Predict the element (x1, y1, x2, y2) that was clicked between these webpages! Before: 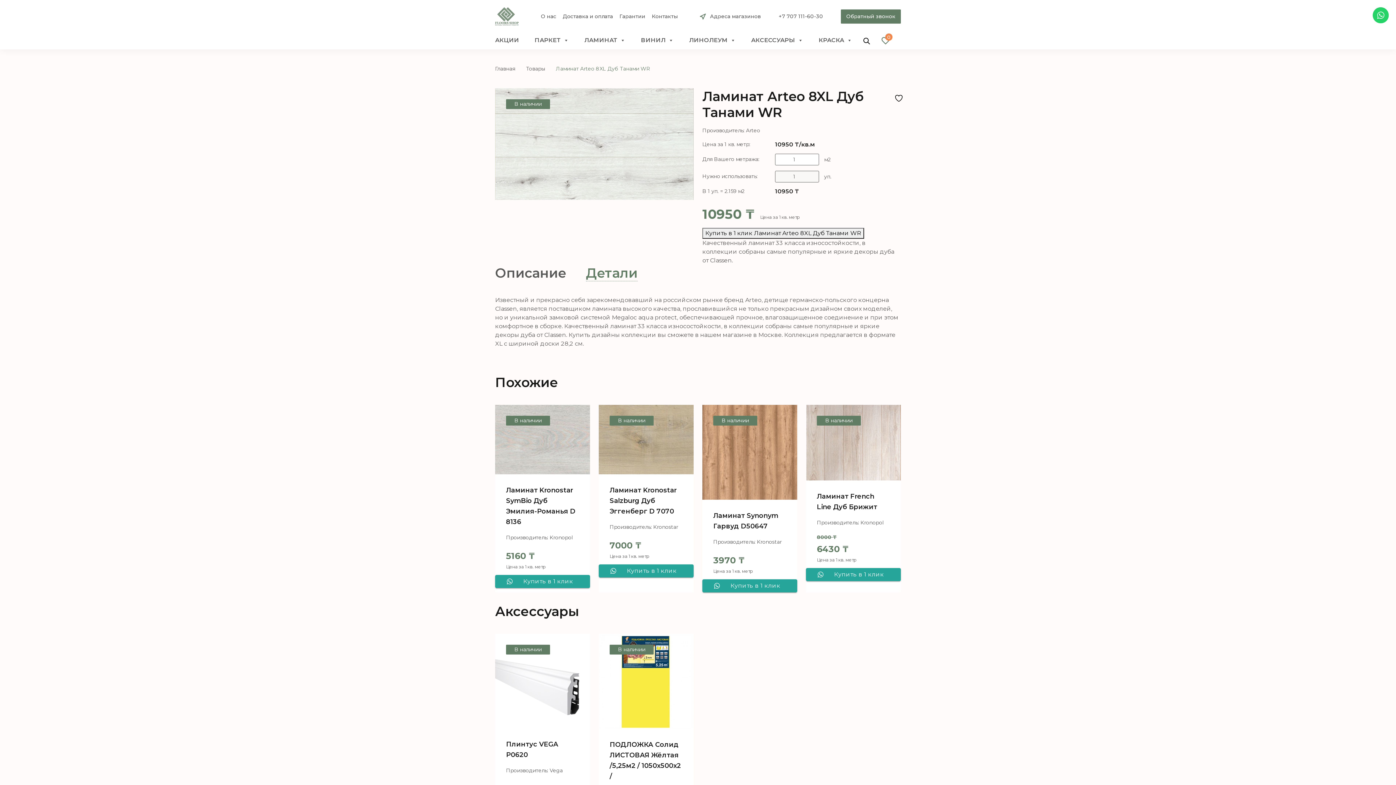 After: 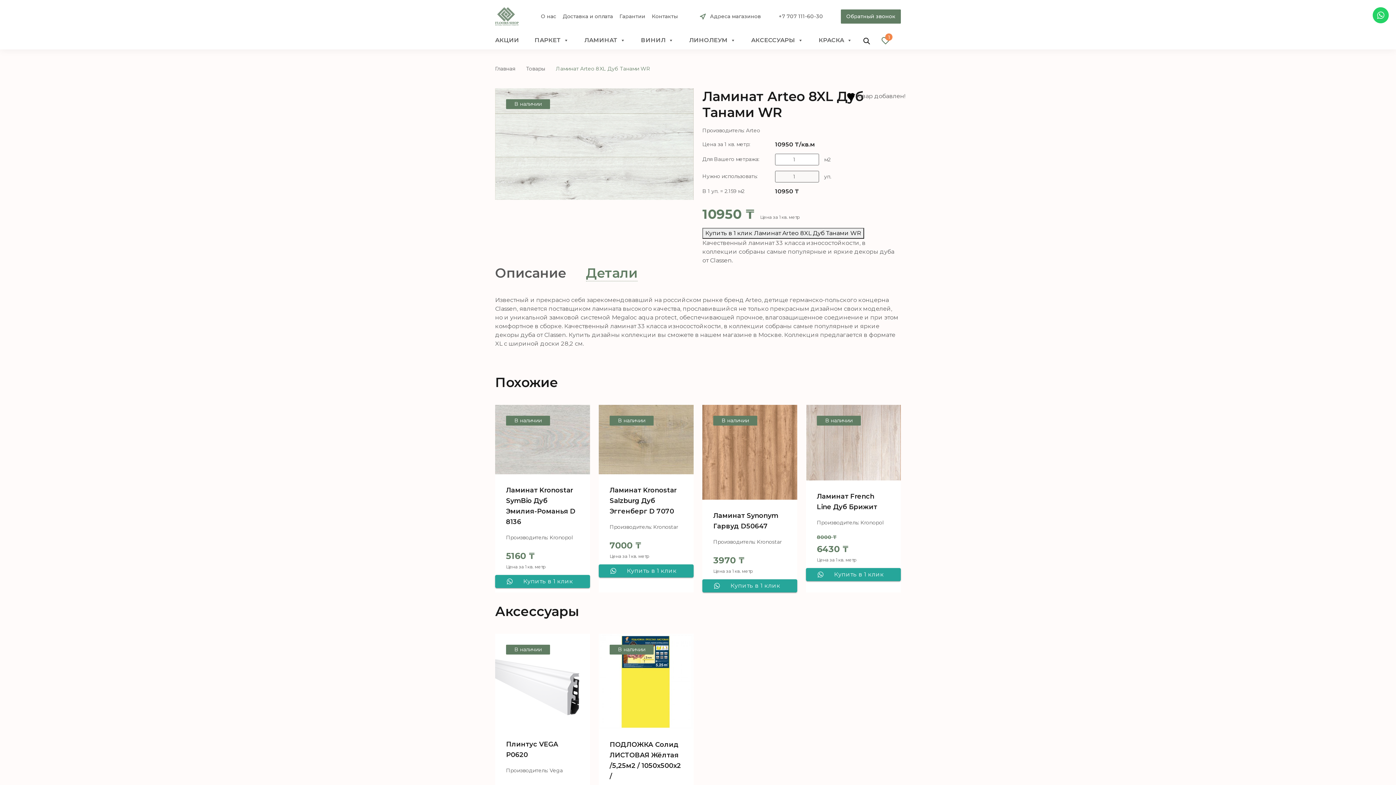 Action: bbox: (894, 91, 905, 102)